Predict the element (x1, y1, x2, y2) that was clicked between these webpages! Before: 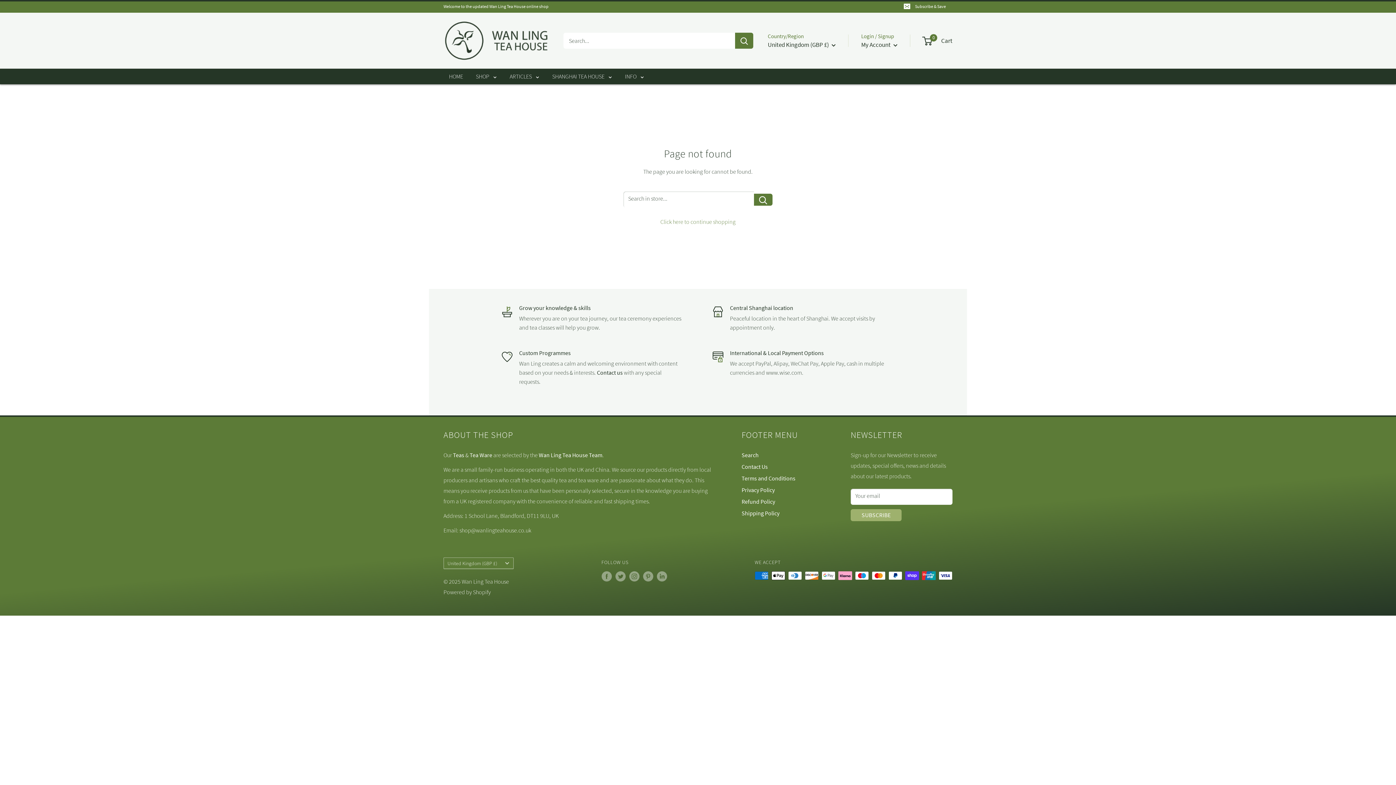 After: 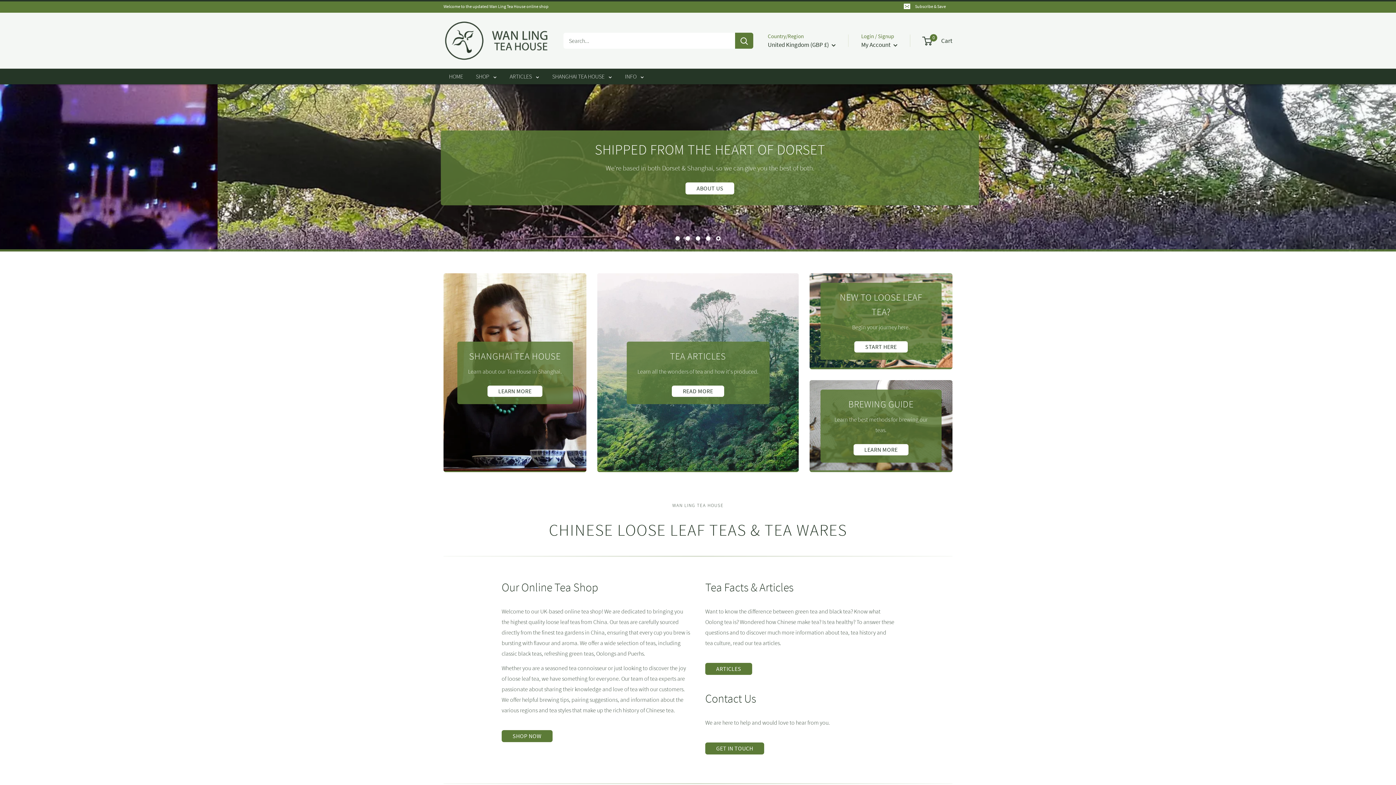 Action: label: Click here to continue shopping bbox: (660, 218, 735, 225)